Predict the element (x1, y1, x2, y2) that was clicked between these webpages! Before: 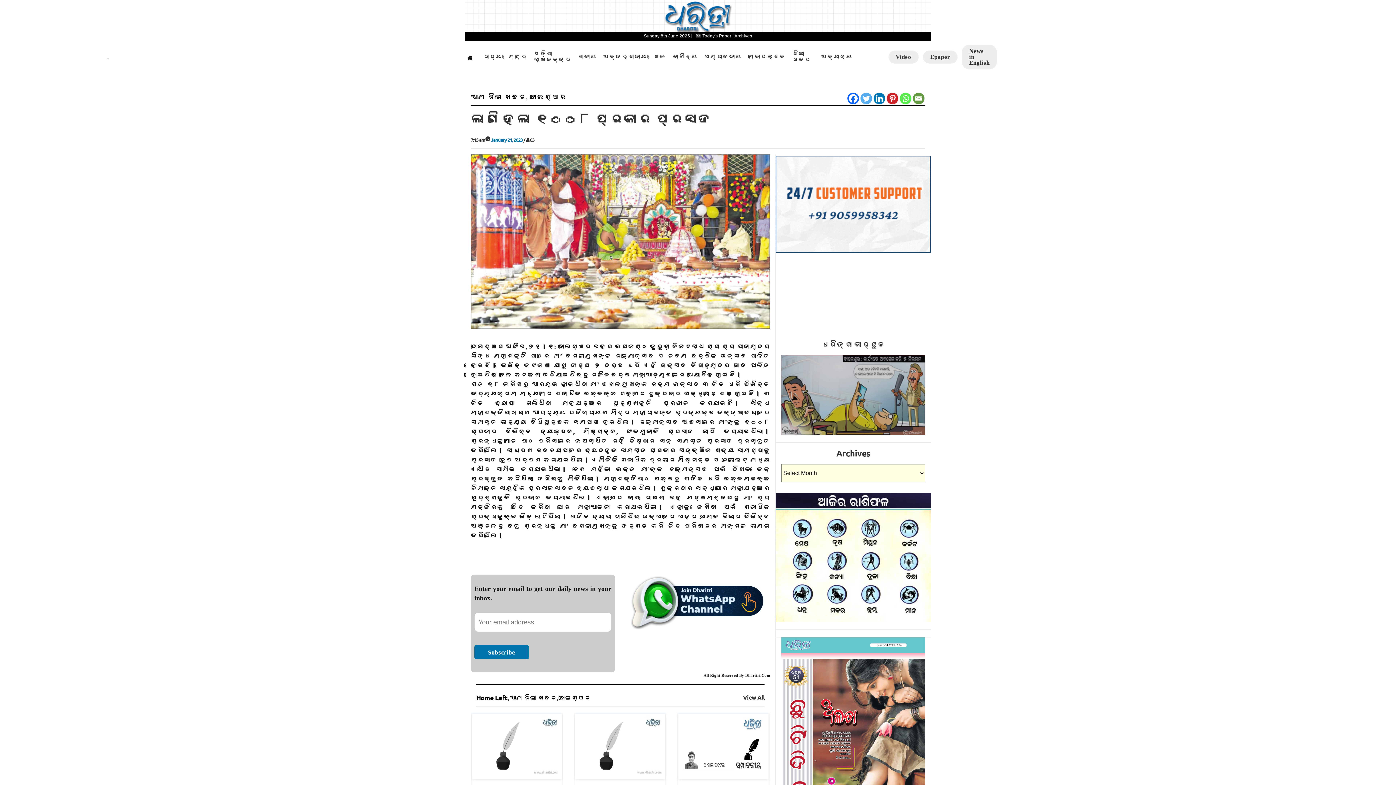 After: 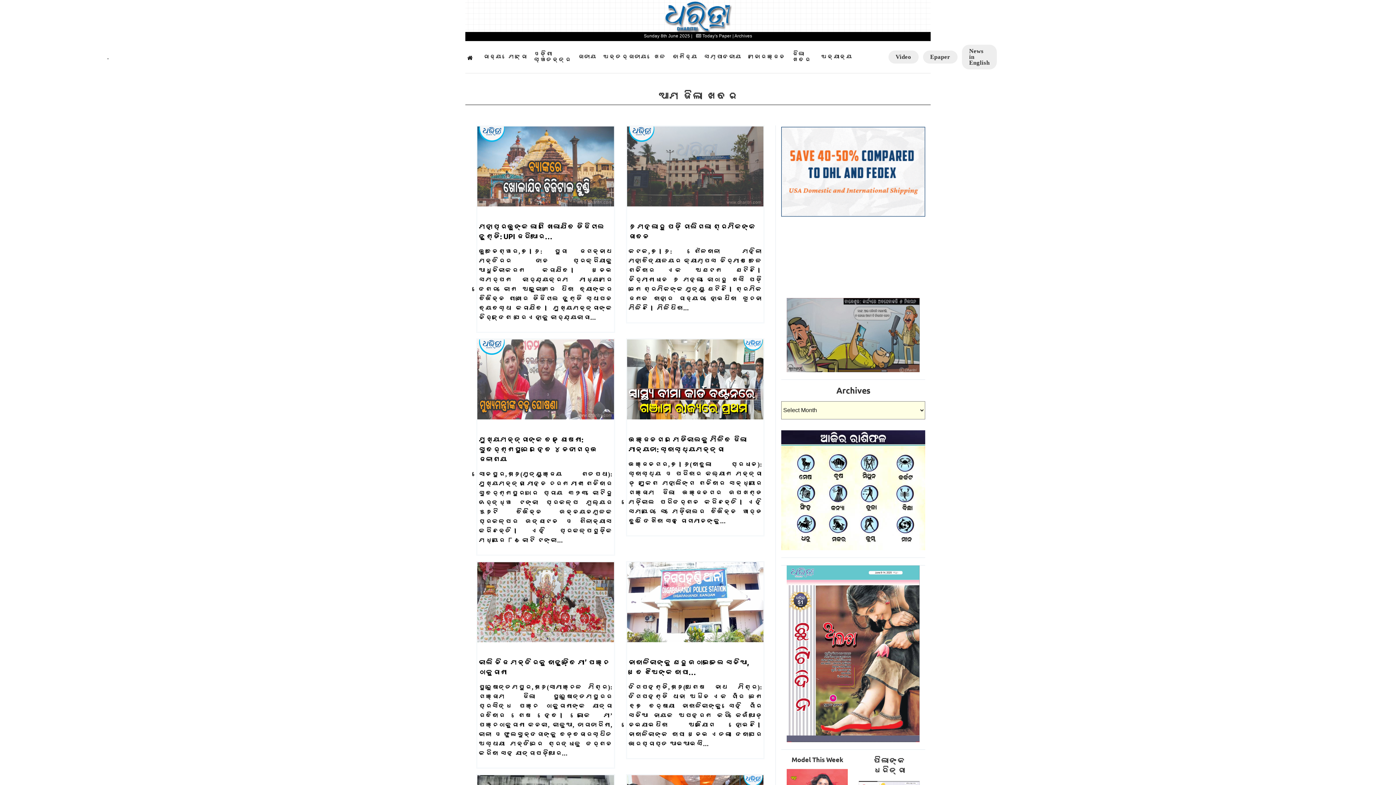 Action: bbox: (470, 93, 526, 101) label: ଆମ ଜିଲା ଖବର